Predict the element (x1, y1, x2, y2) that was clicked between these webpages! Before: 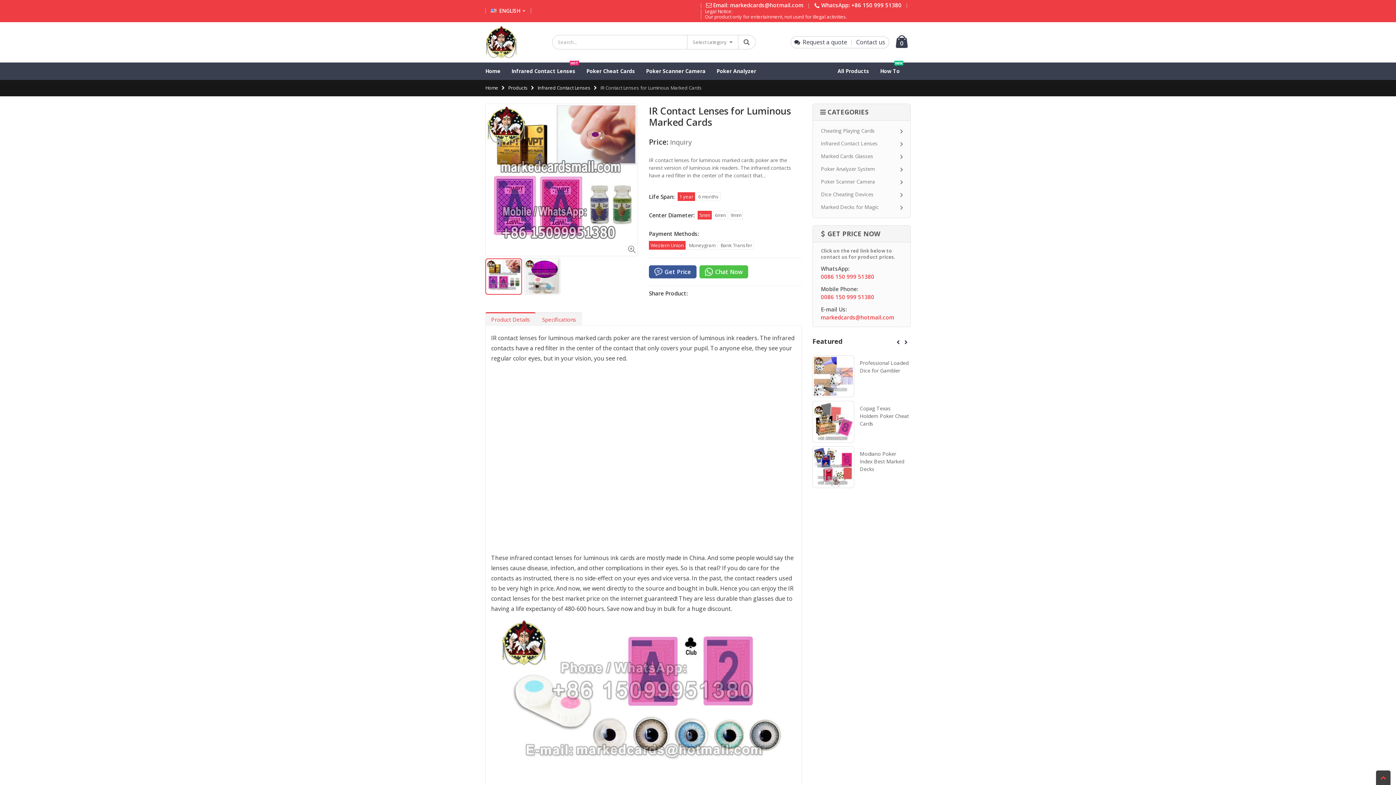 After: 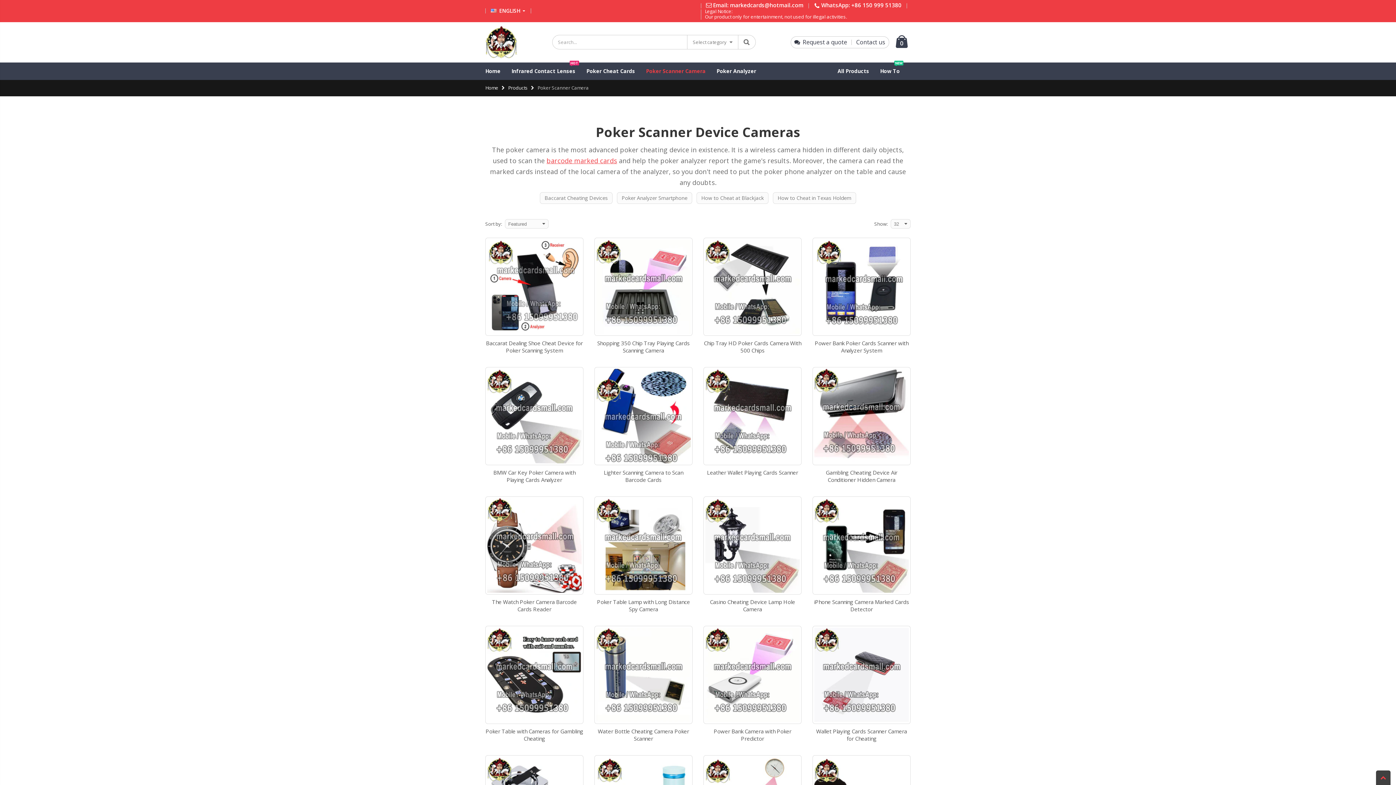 Action: label: Poker Scanner Camera bbox: (646, 62, 713, 80)